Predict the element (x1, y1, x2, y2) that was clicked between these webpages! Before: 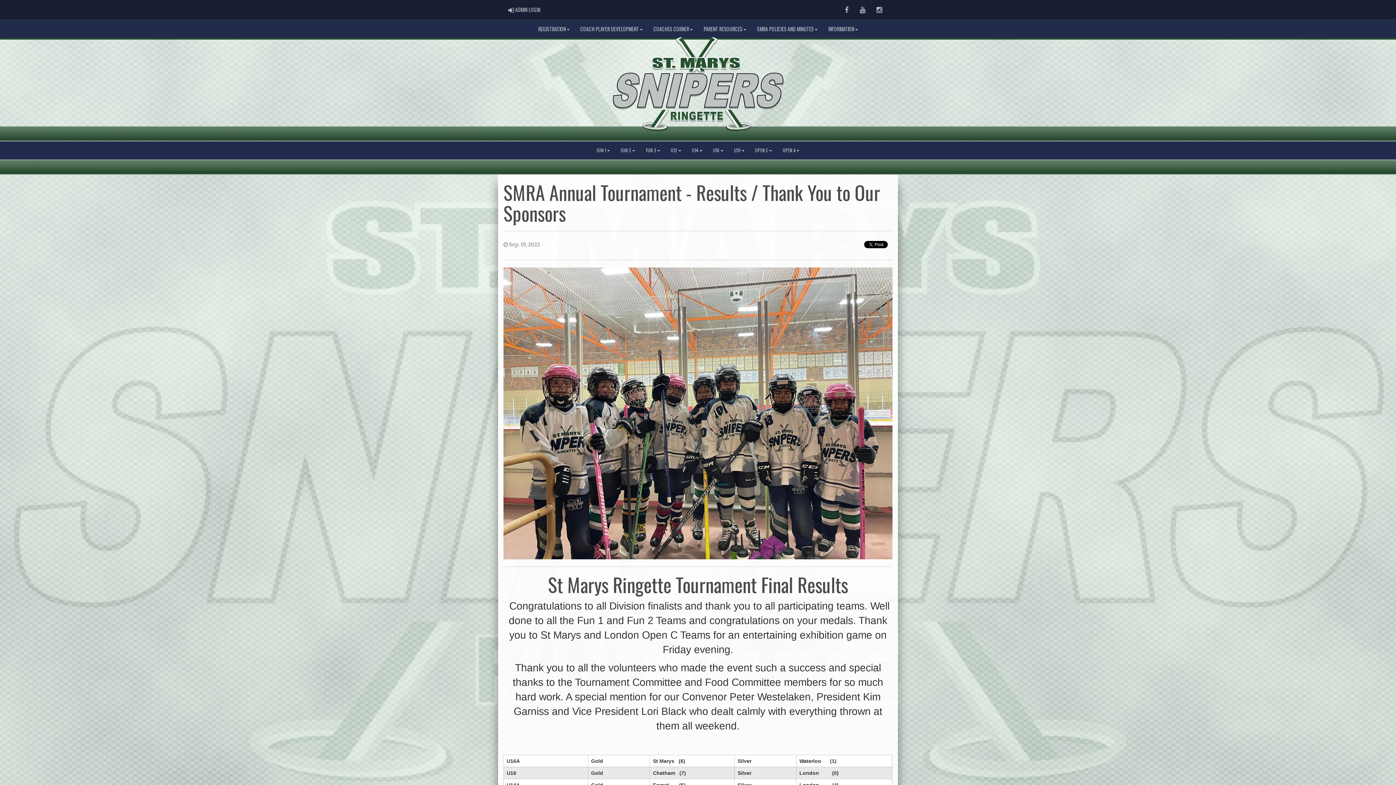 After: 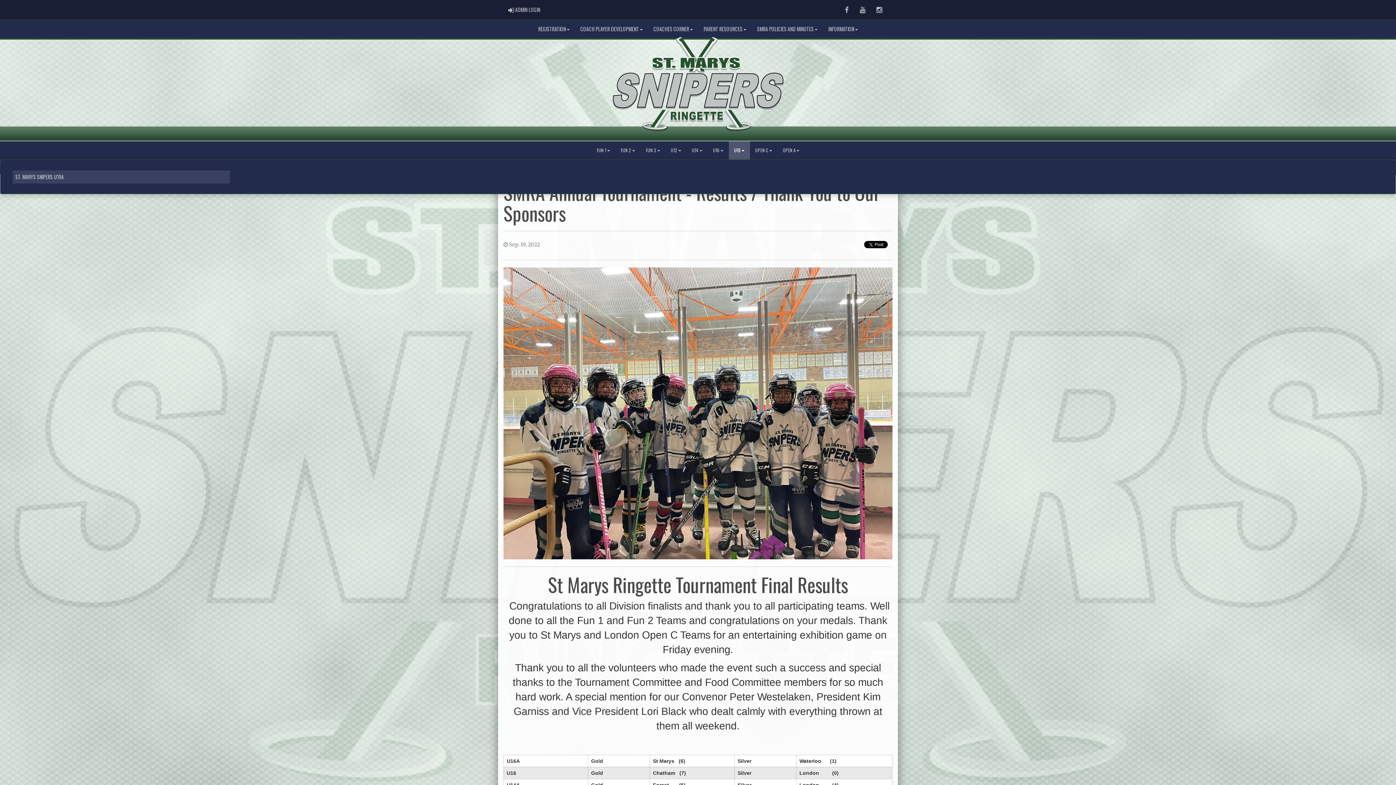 Action: bbox: (728, 141, 750, 159) label: U19